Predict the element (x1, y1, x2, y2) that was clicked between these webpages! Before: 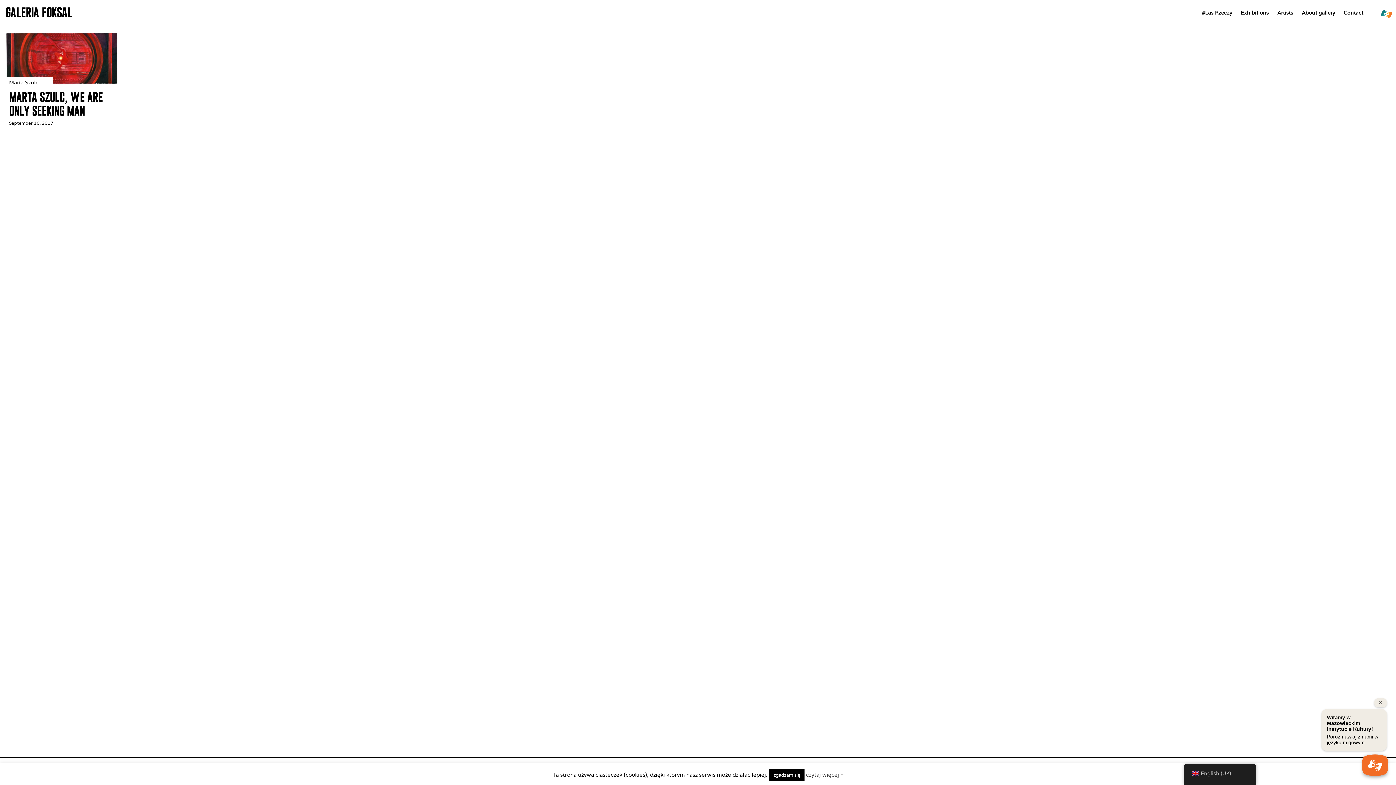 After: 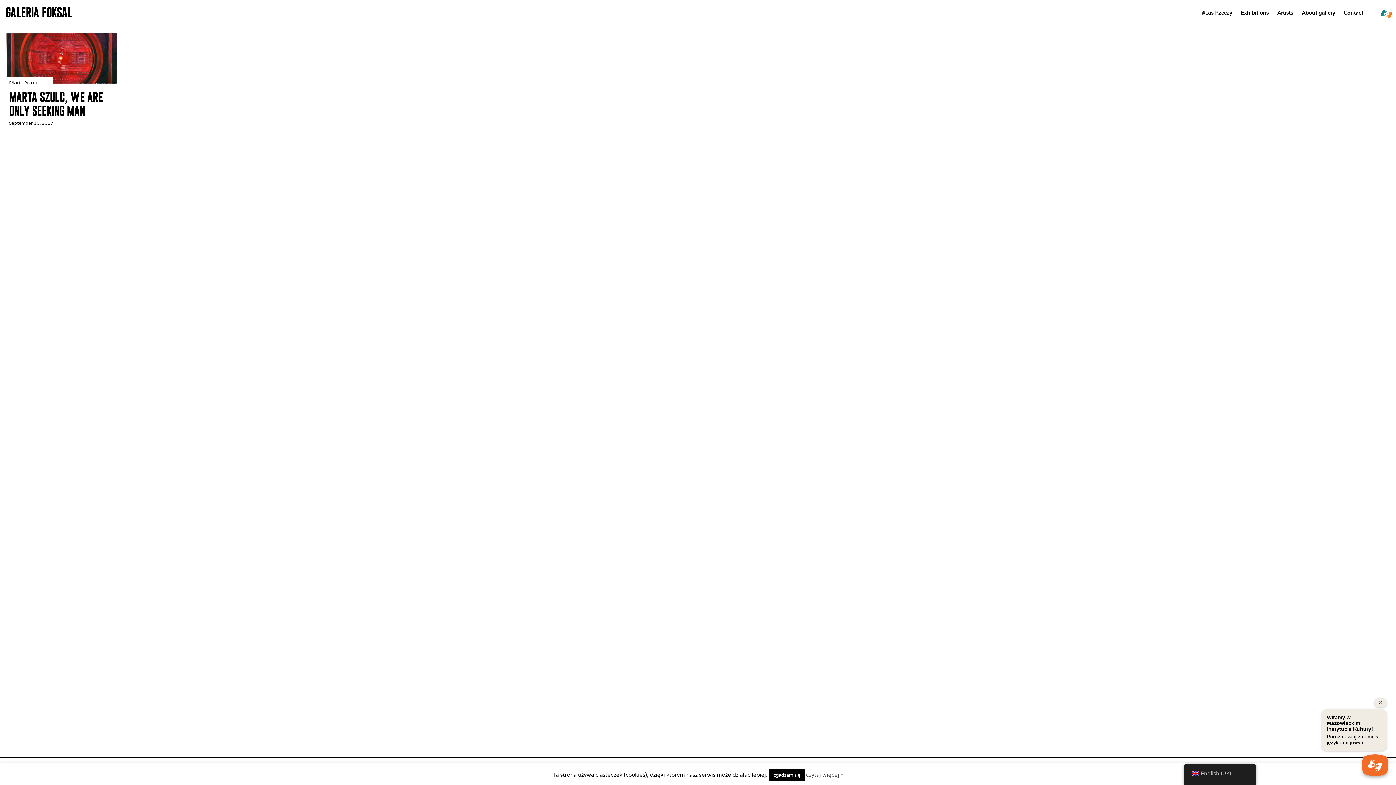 Action: label: czytaj więcej + bbox: (806, 771, 843, 778)